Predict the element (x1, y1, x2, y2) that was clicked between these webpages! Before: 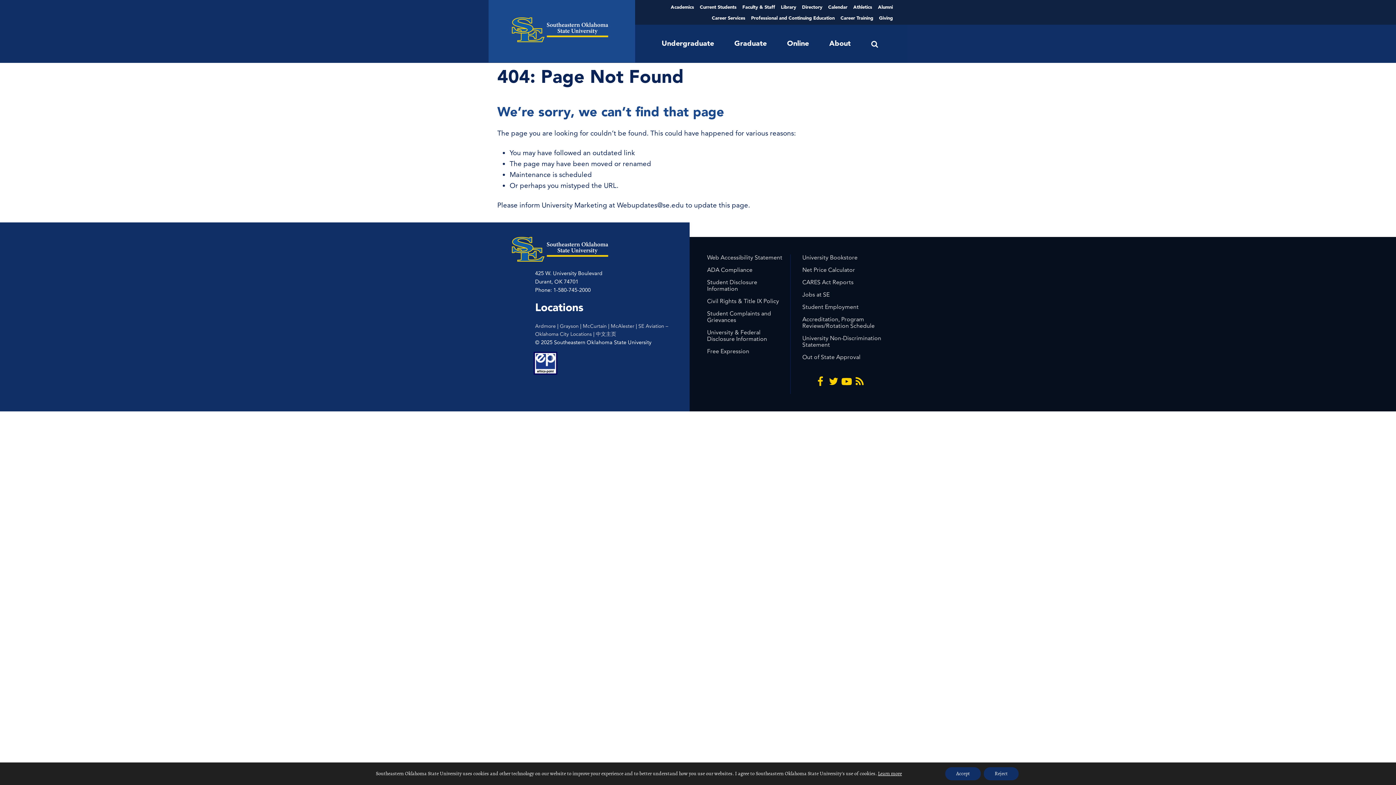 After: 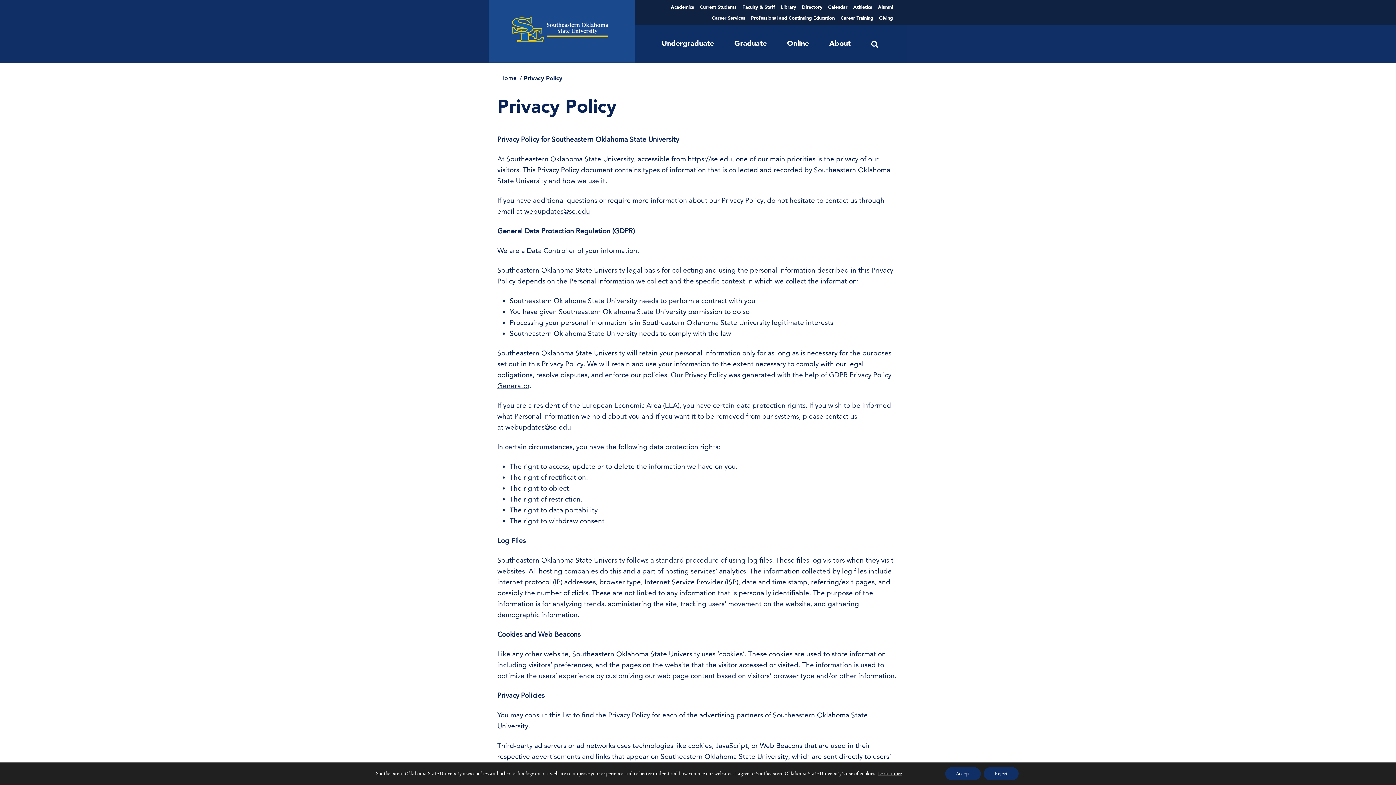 Action: bbox: (878, 770, 902, 777) label: Learn more